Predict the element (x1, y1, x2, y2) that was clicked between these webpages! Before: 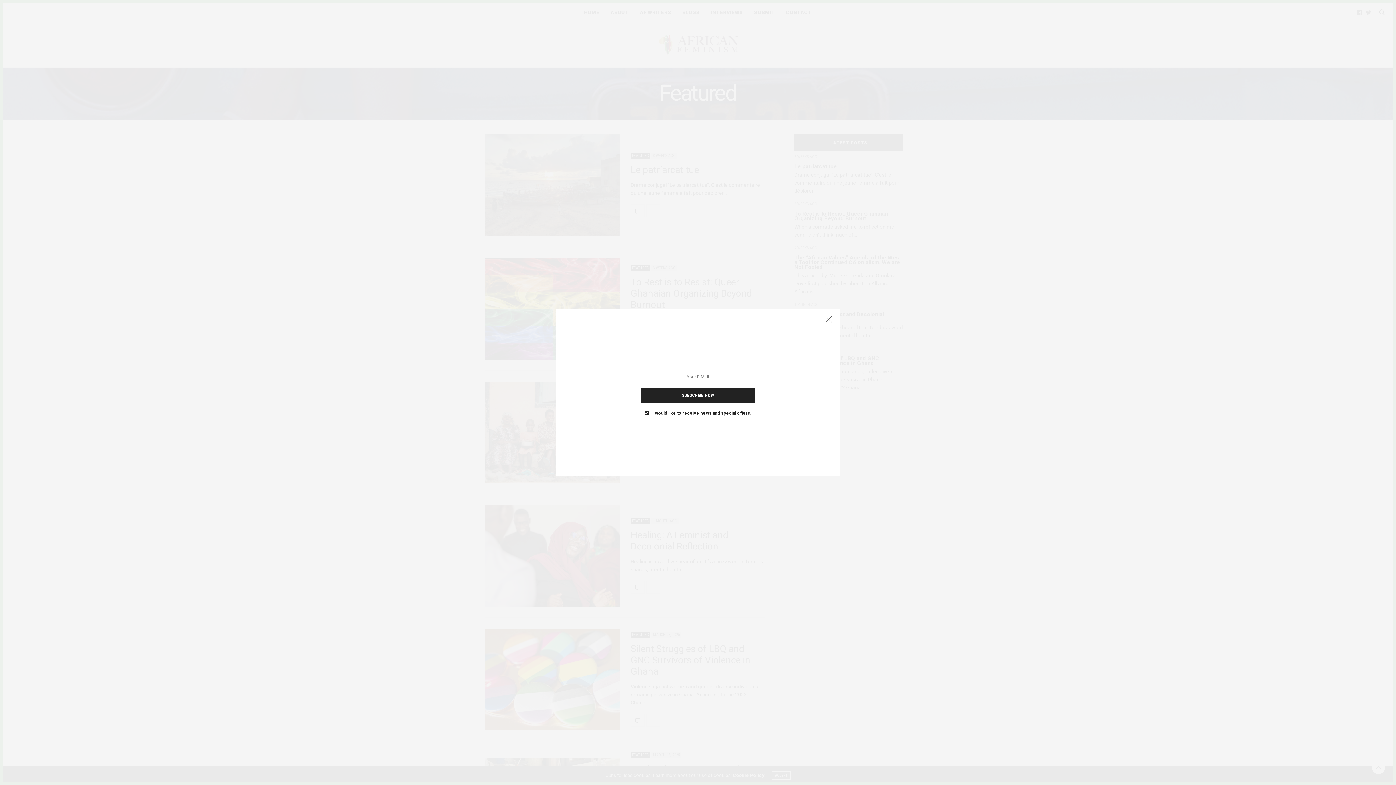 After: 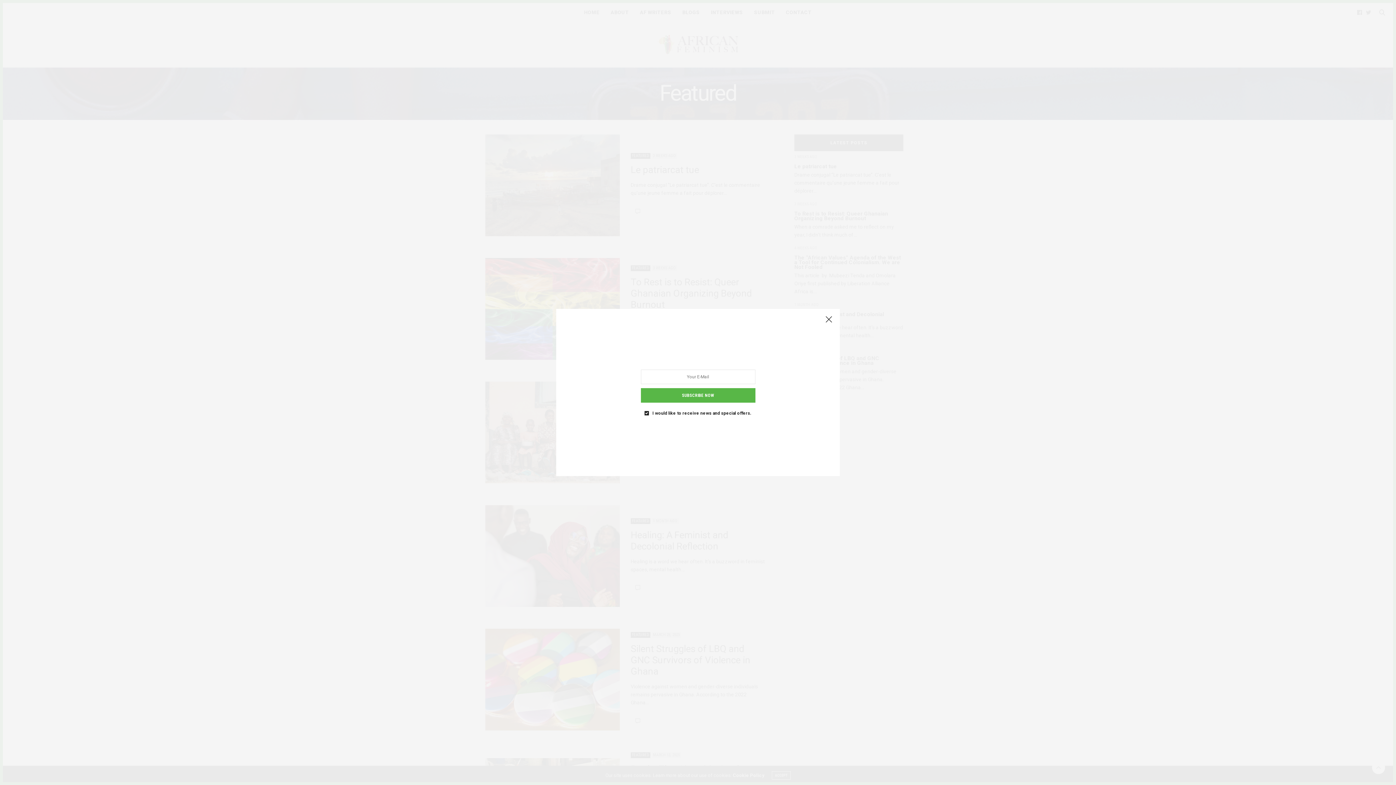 Action: bbox: (640, 388, 755, 402) label: SUBSCRIBE NOW